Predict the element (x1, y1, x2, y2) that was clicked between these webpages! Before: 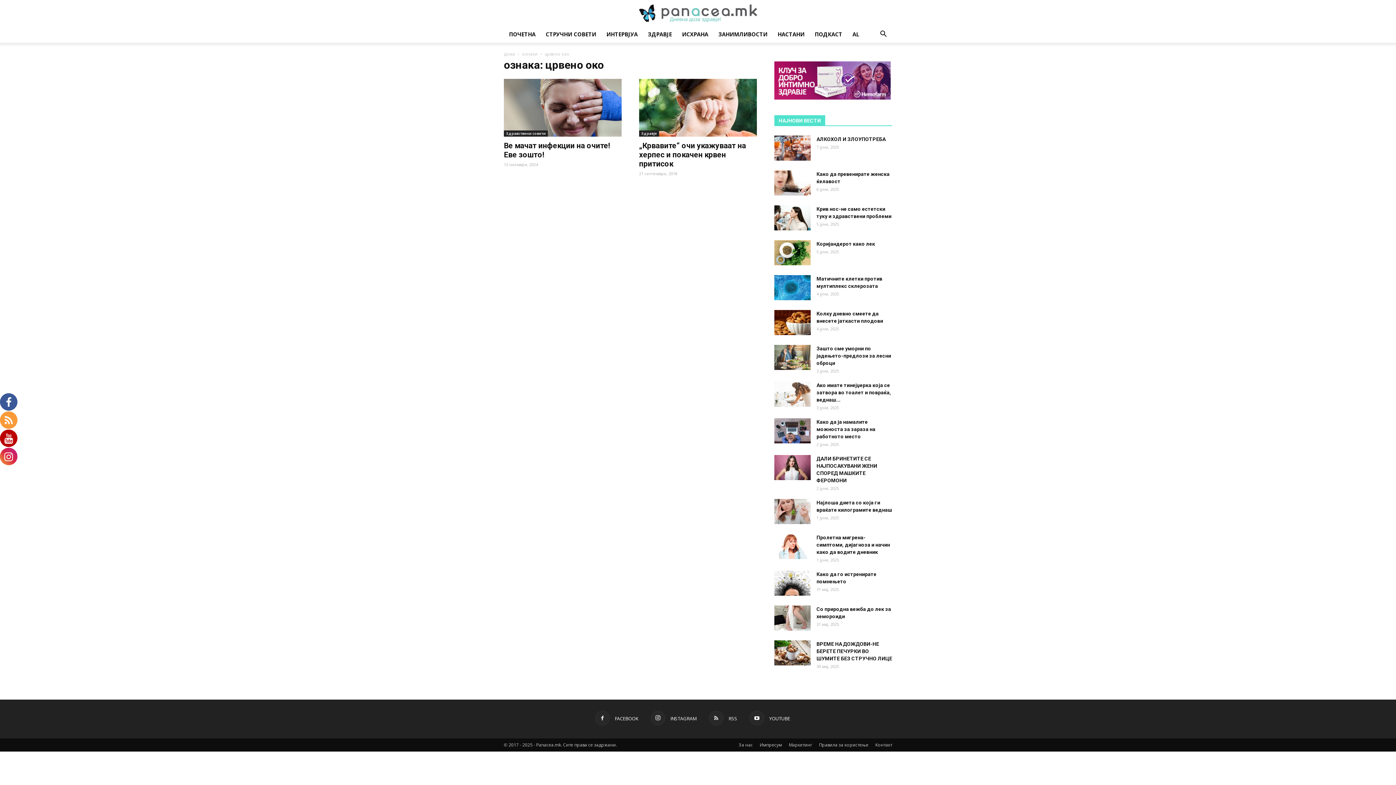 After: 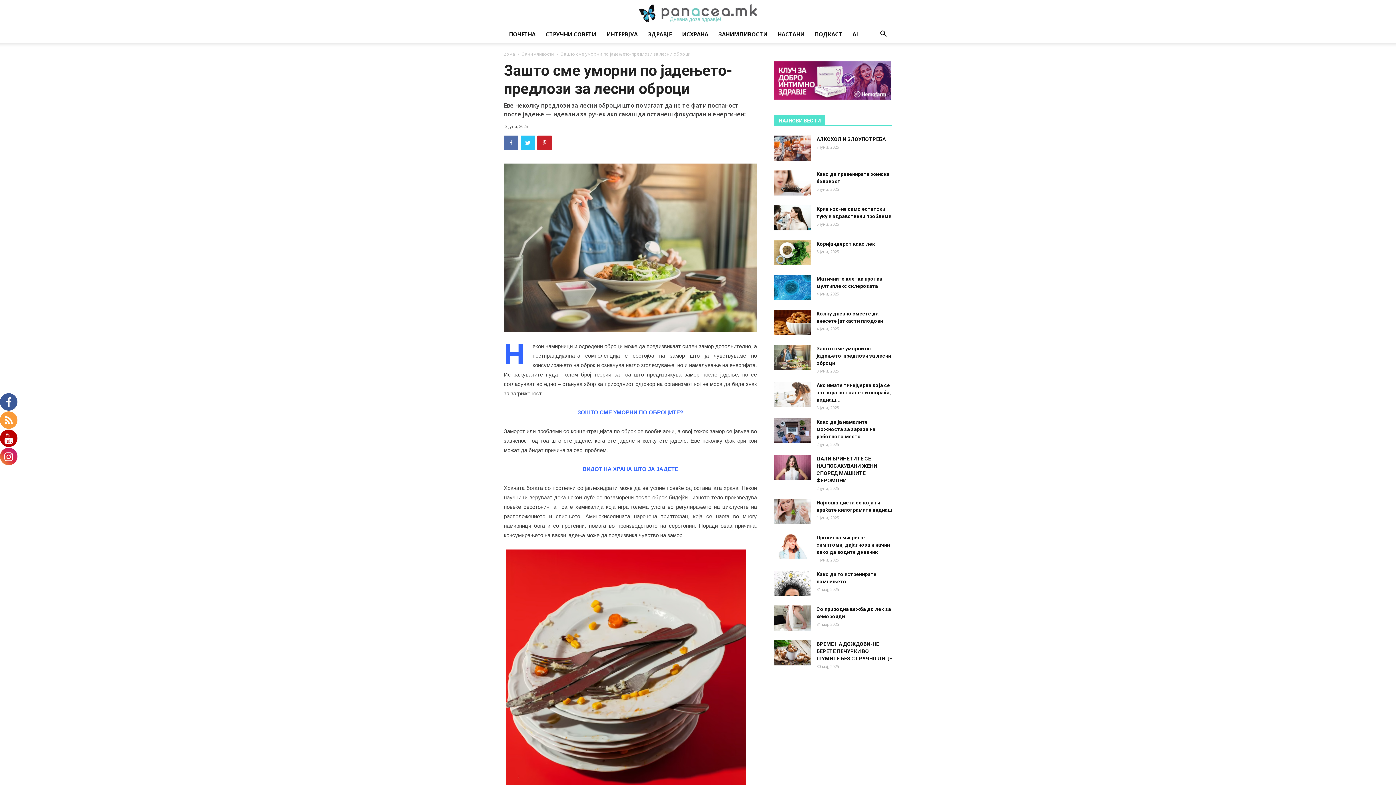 Action: bbox: (774, 345, 810, 370)